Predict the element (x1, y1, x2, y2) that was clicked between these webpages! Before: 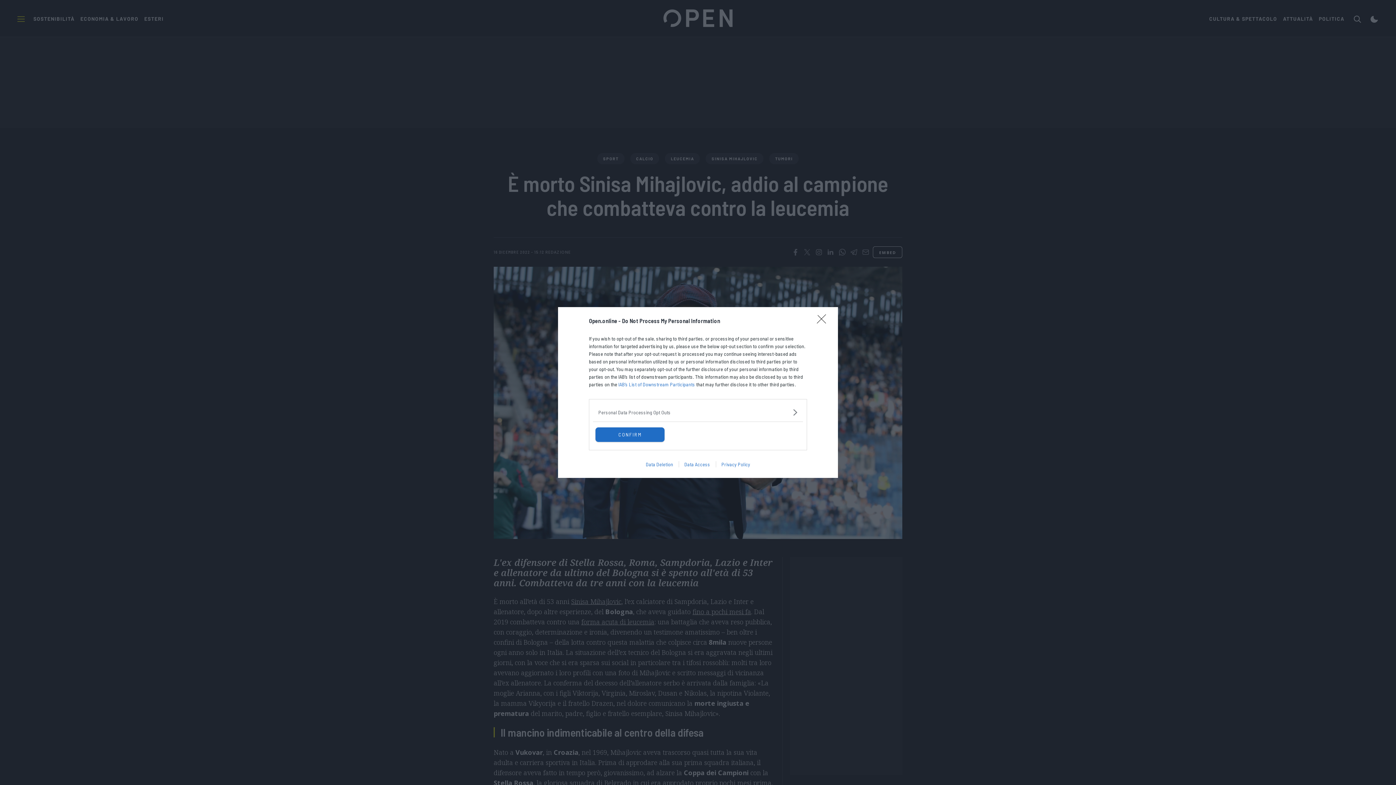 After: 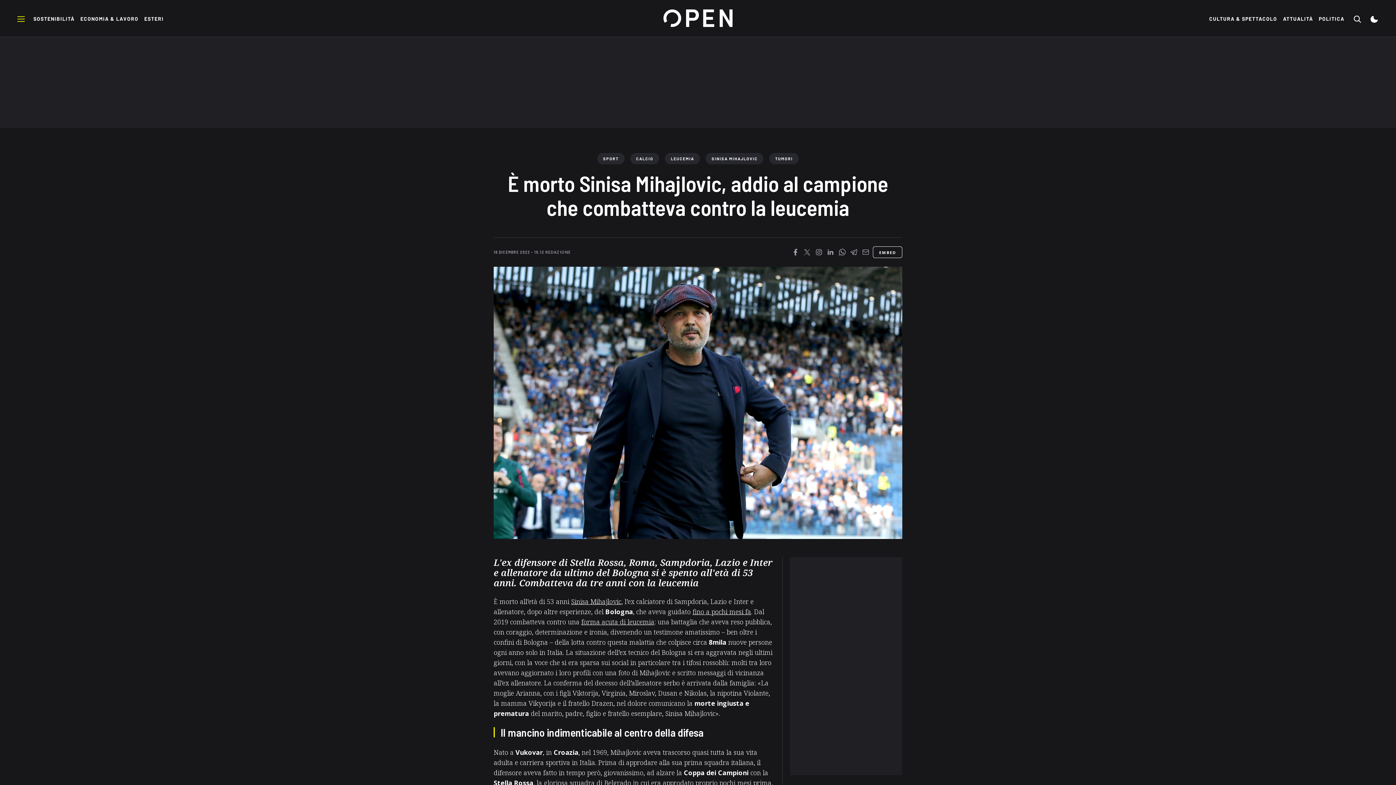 Action: label: CONFIRM bbox: (595, 431, 664, 446)